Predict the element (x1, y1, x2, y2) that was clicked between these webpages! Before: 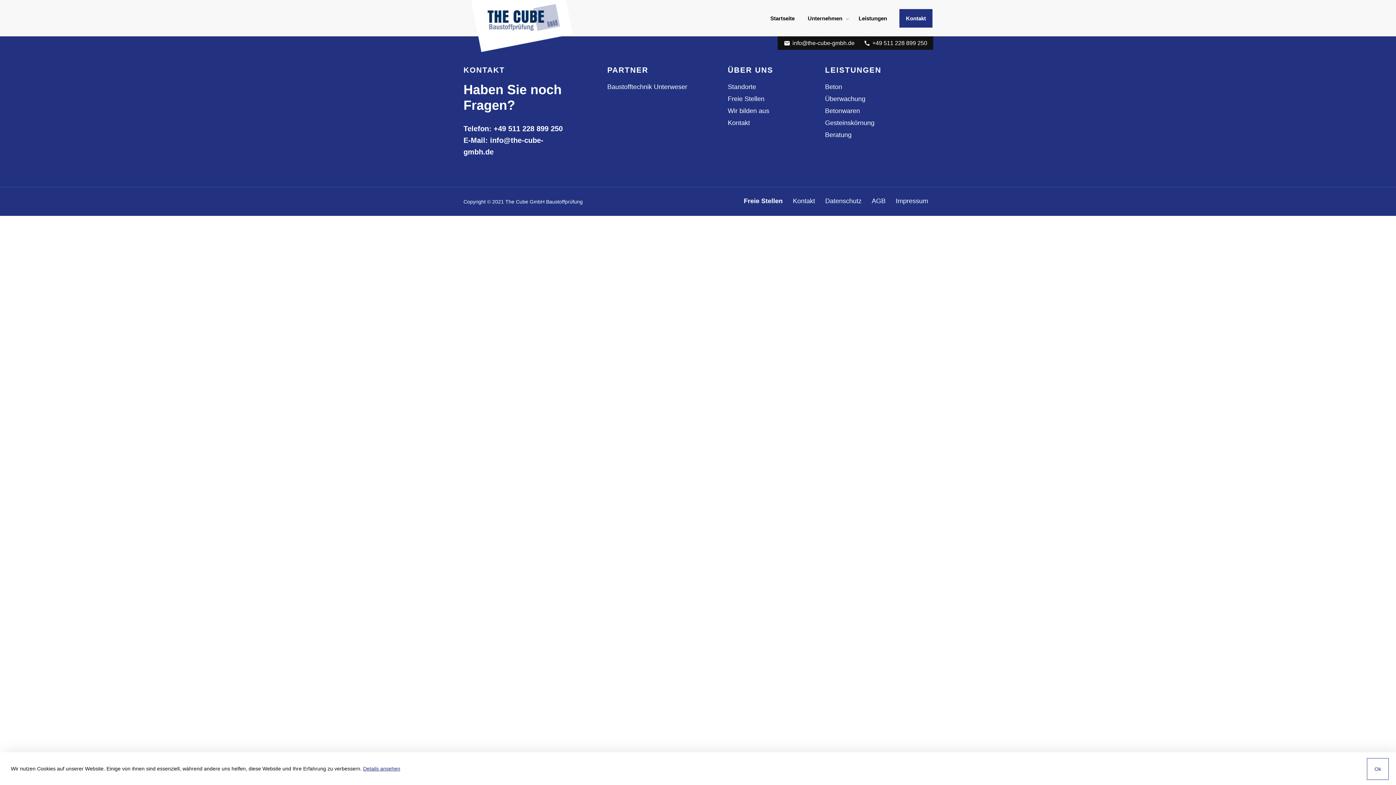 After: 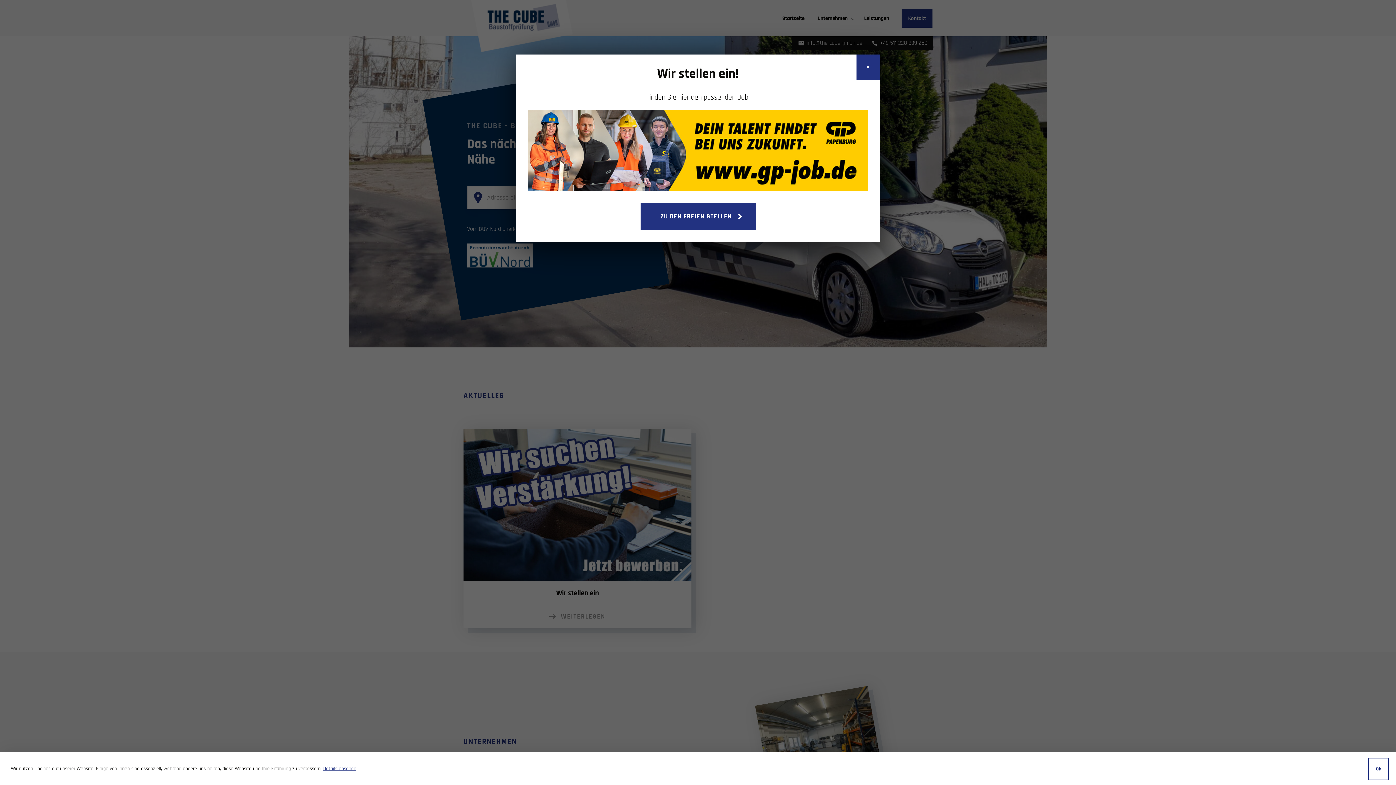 Action: label: Startseite bbox: (764, 9, 801, 27)